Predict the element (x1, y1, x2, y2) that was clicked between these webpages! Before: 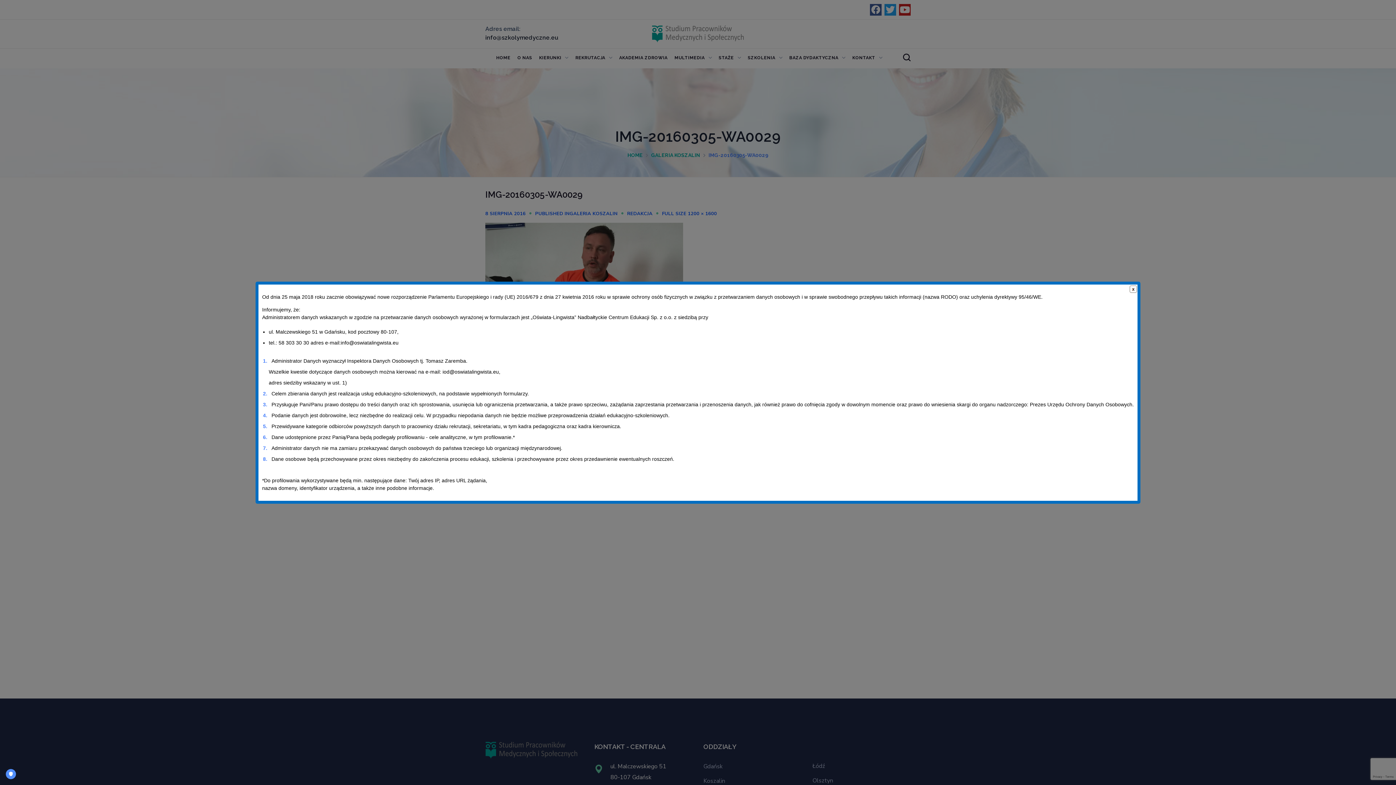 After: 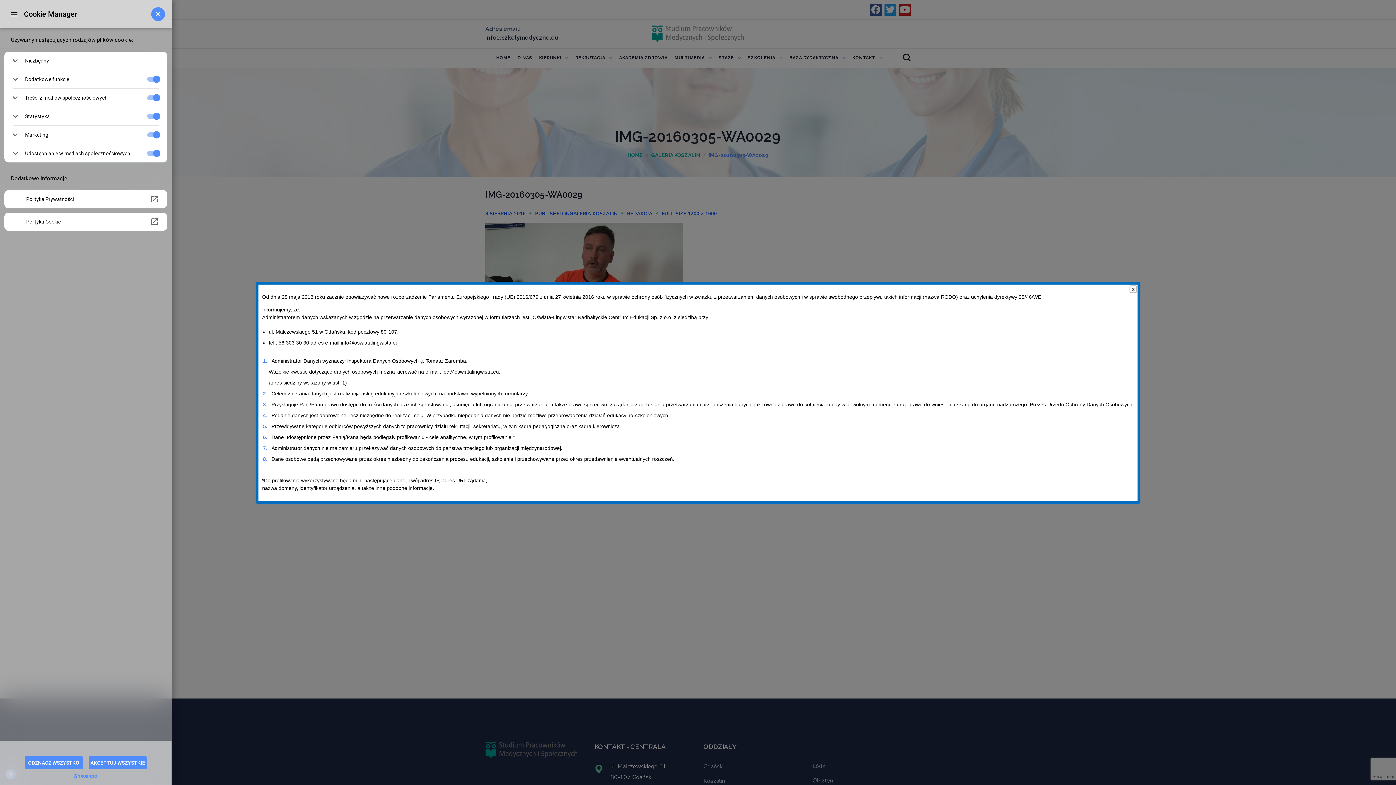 Action: label: PRIVACY bbox: (5, 769, 16, 779)